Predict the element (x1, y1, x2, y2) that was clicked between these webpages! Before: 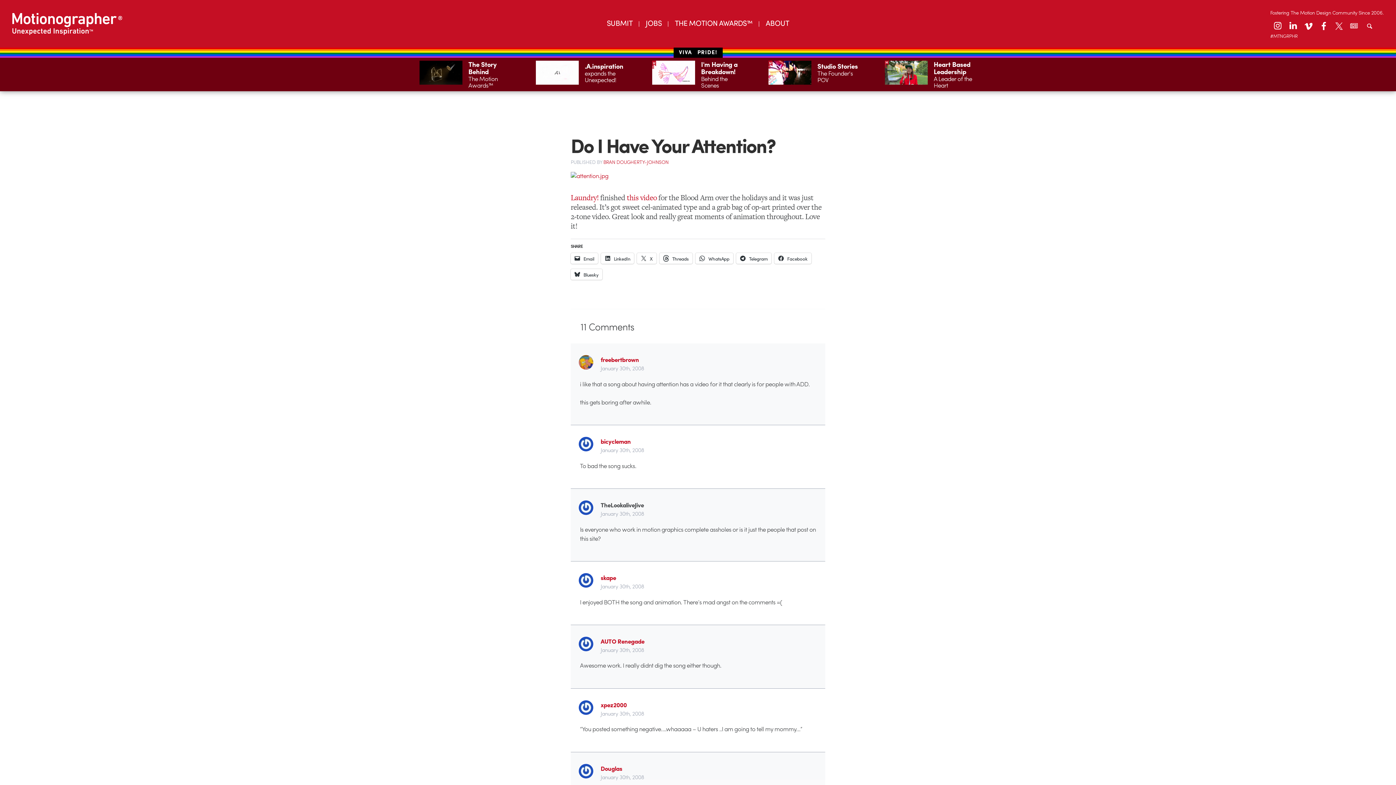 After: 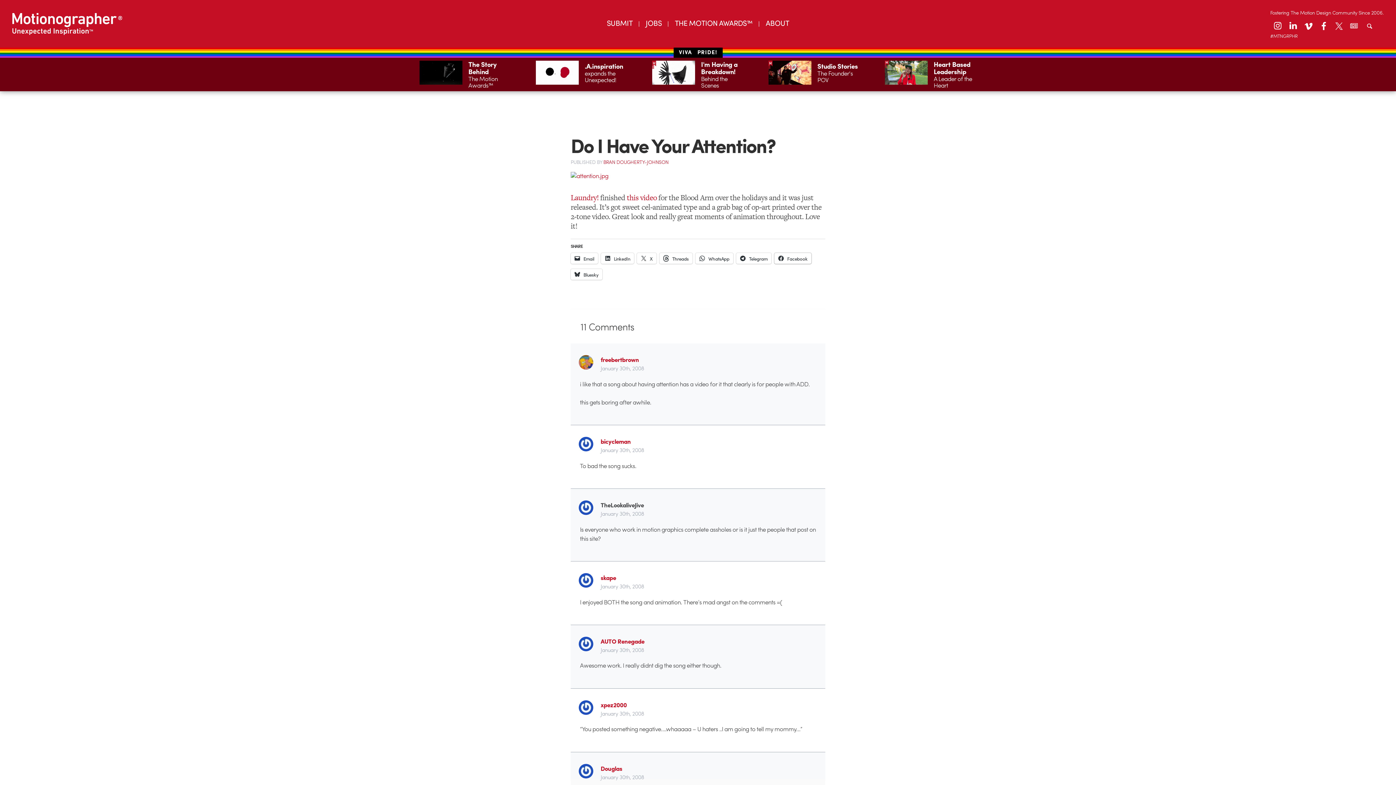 Action: label:  Facebook bbox: (774, 253, 811, 264)